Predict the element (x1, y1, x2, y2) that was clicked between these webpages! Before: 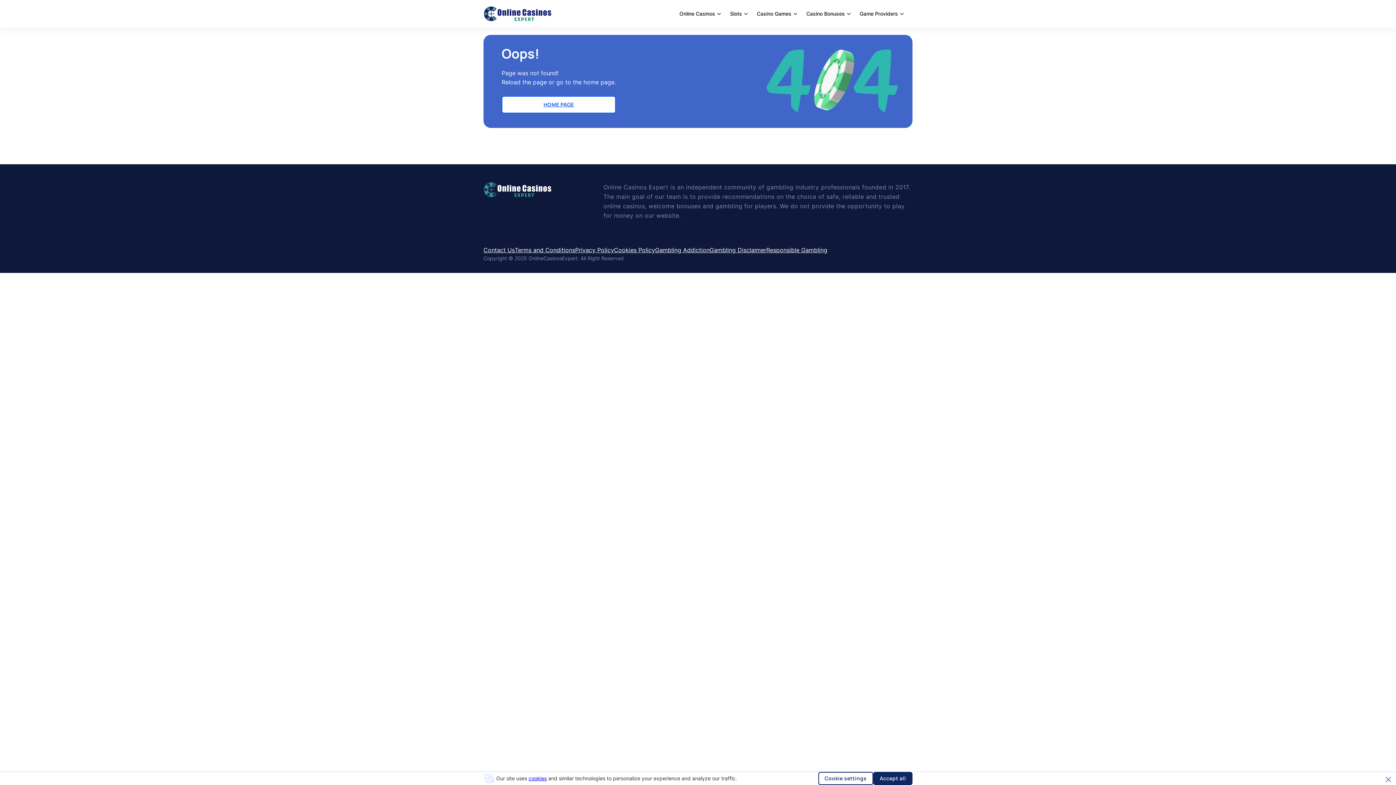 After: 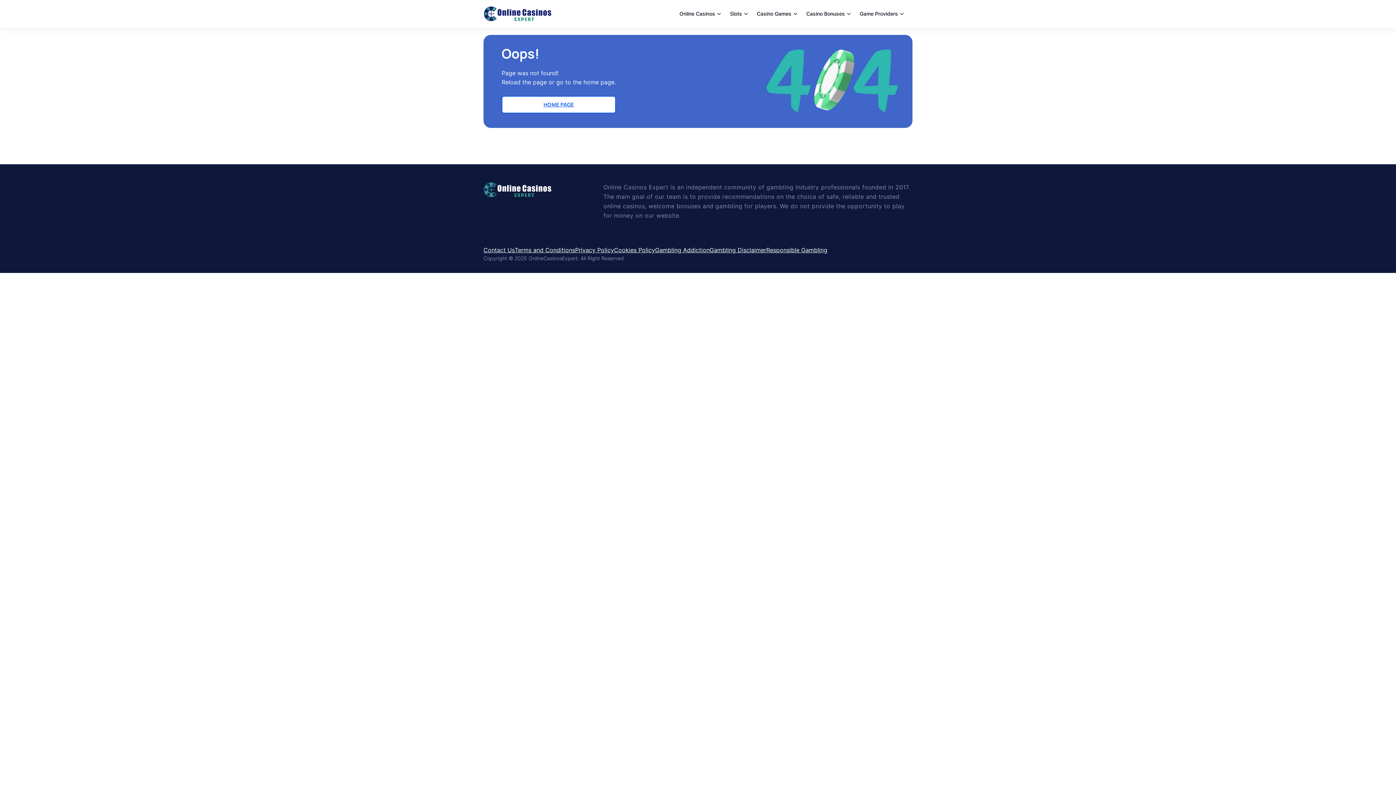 Action: bbox: (1384, 776, 1392, 784) label: Close